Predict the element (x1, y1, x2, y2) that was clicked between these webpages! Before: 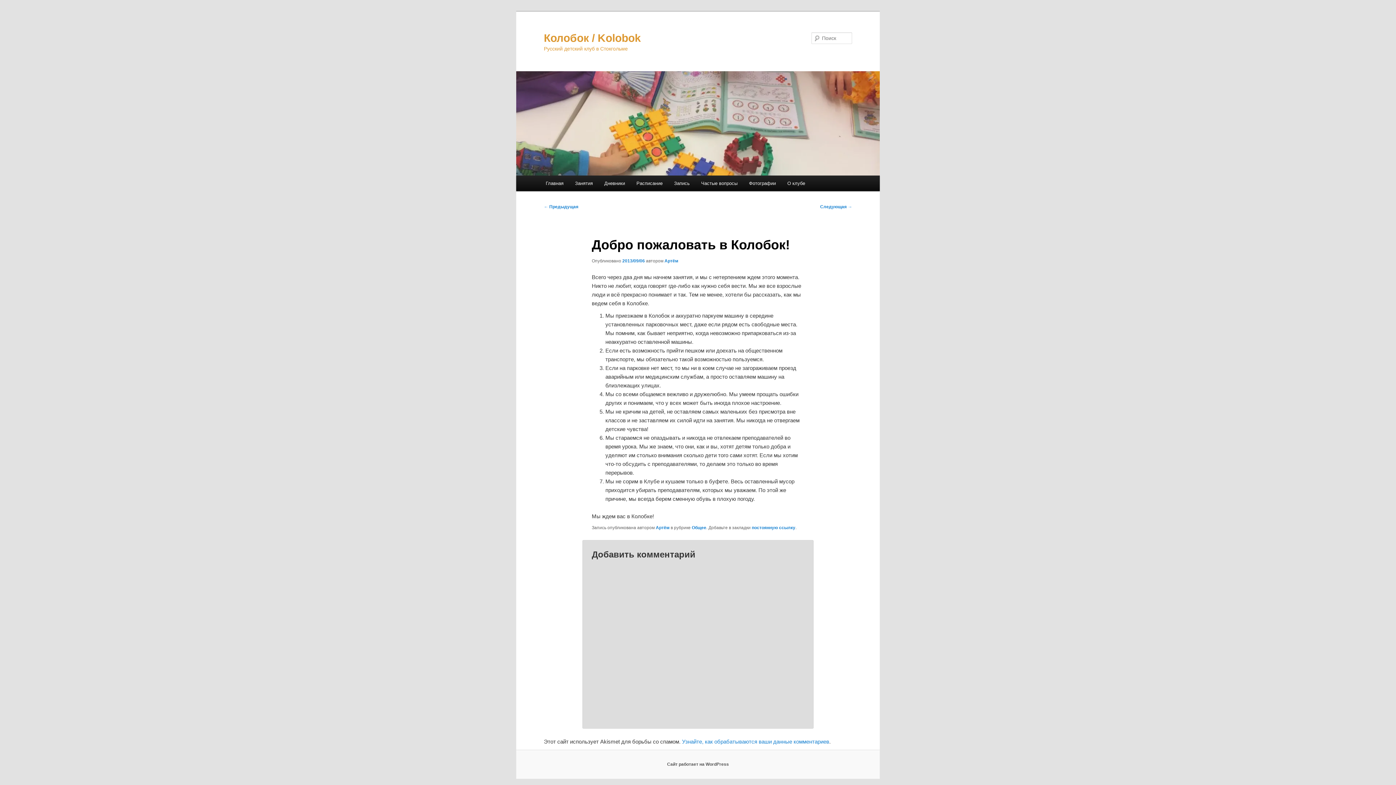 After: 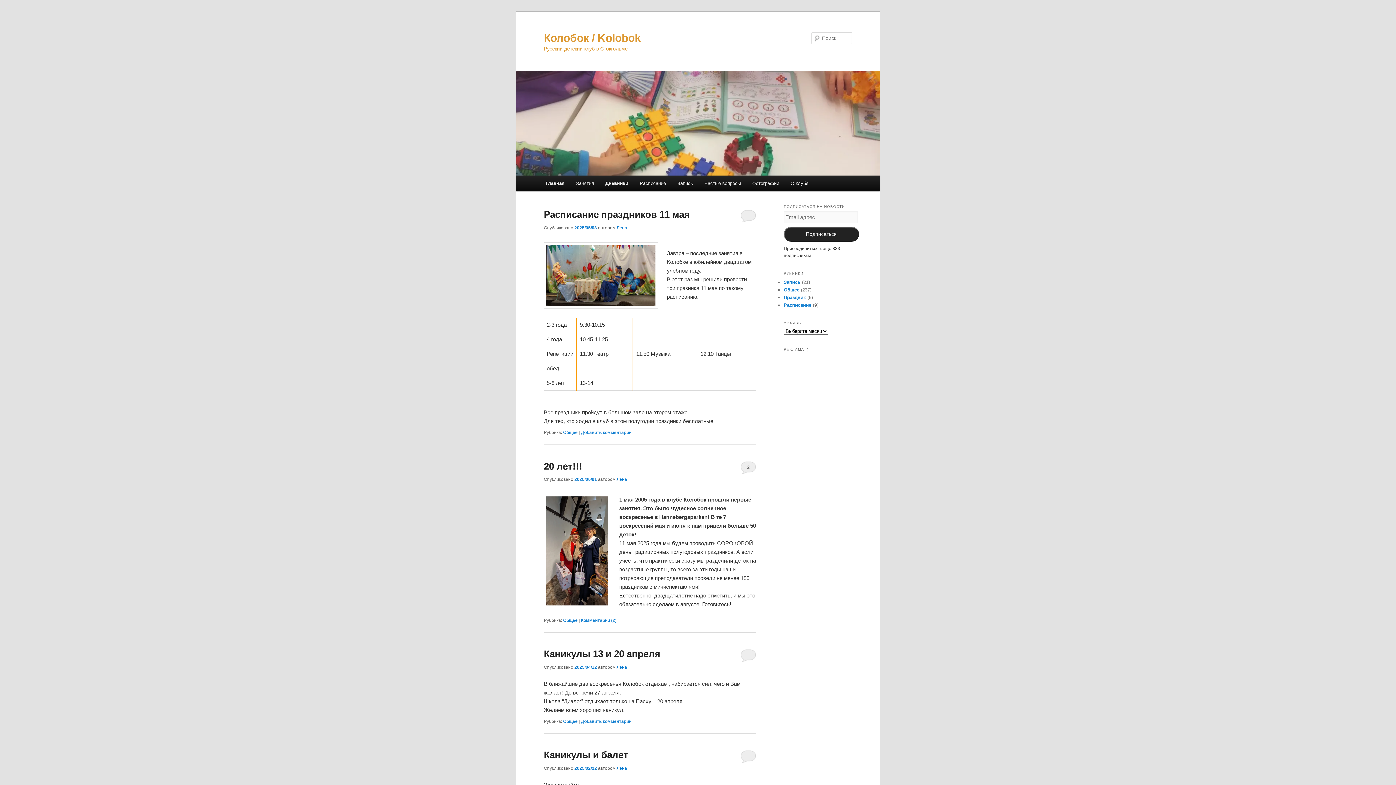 Action: bbox: (516, 71, 880, 175)